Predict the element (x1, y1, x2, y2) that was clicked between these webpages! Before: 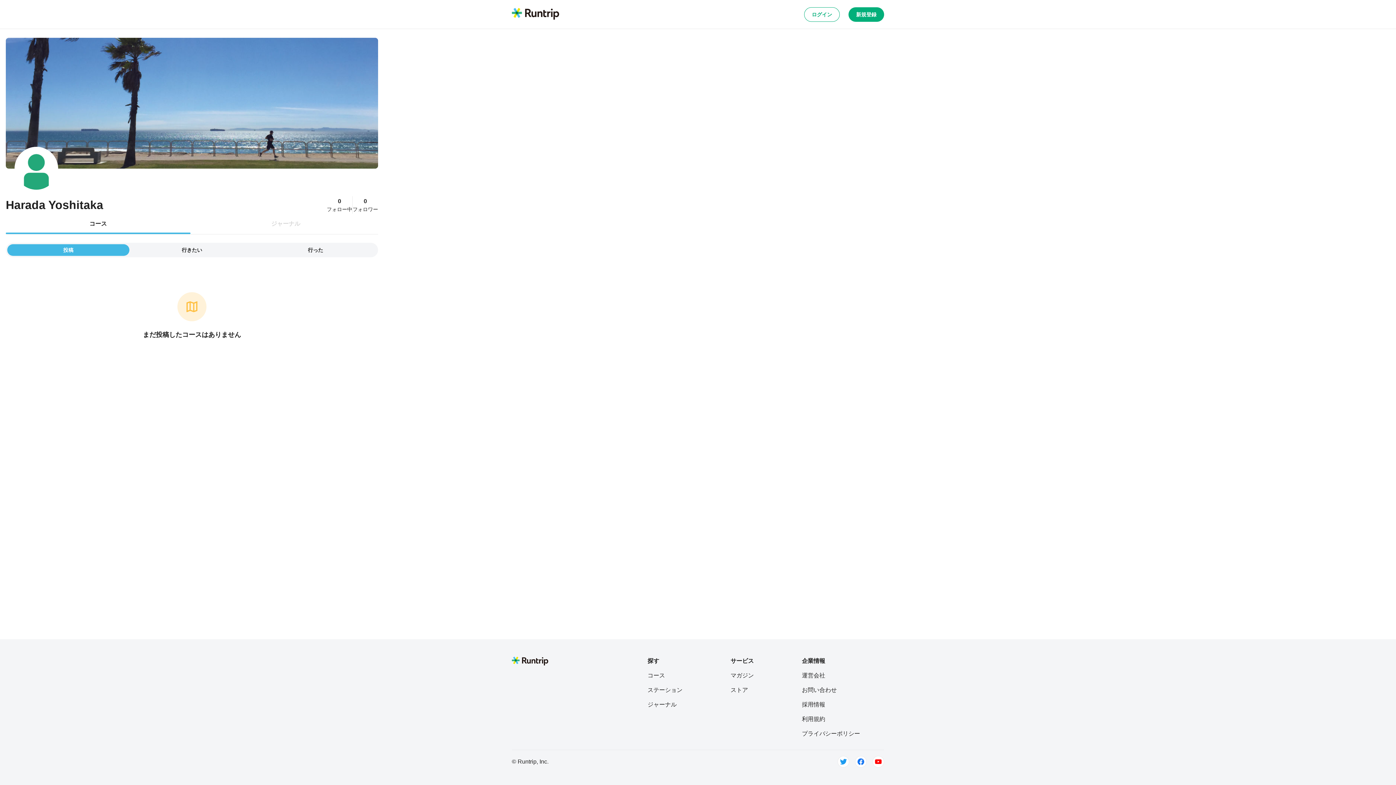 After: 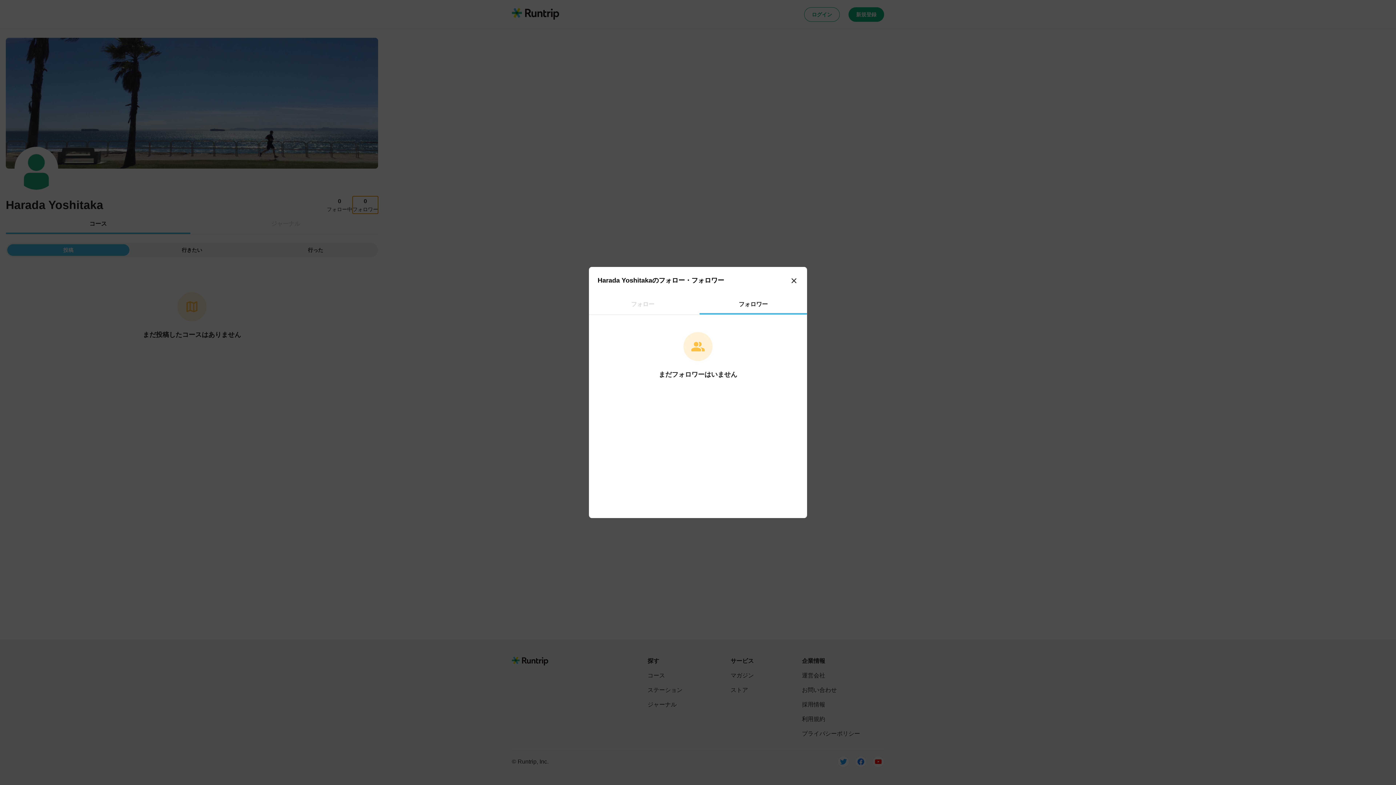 Action: label: 0
フォロワー bbox: (352, 196, 378, 213)